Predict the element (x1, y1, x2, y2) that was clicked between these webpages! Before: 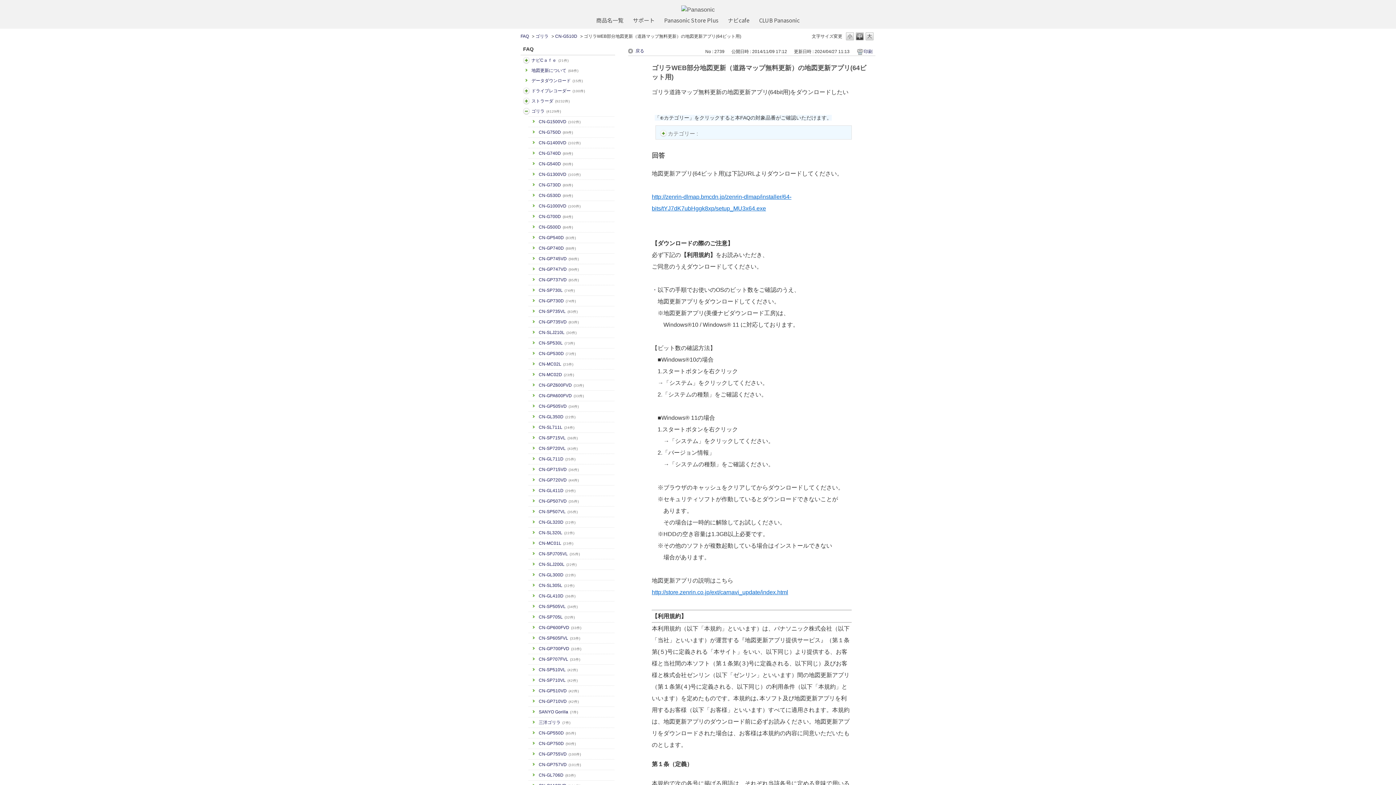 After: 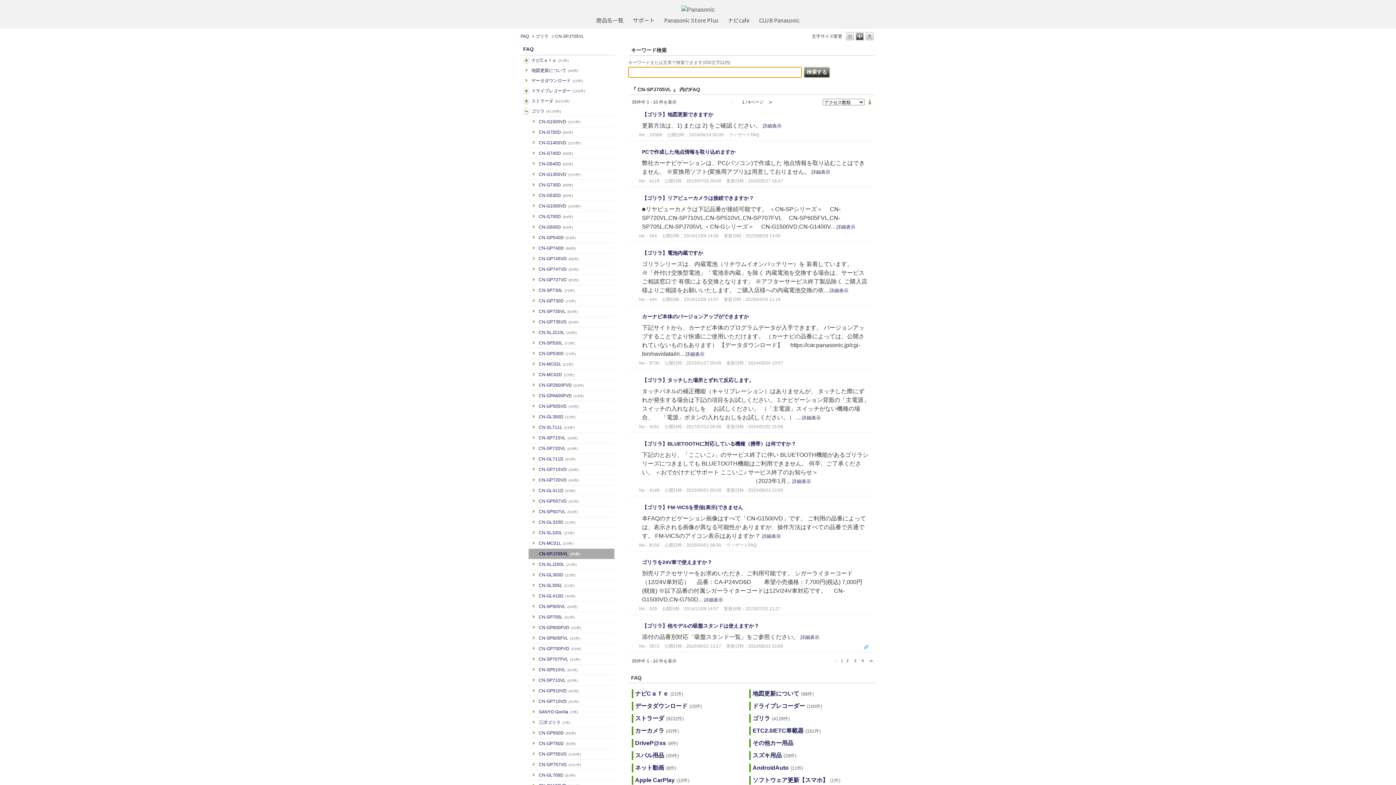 Action: bbox: (538, 550, 612, 557) label: CN-SPJ705VL(35件)